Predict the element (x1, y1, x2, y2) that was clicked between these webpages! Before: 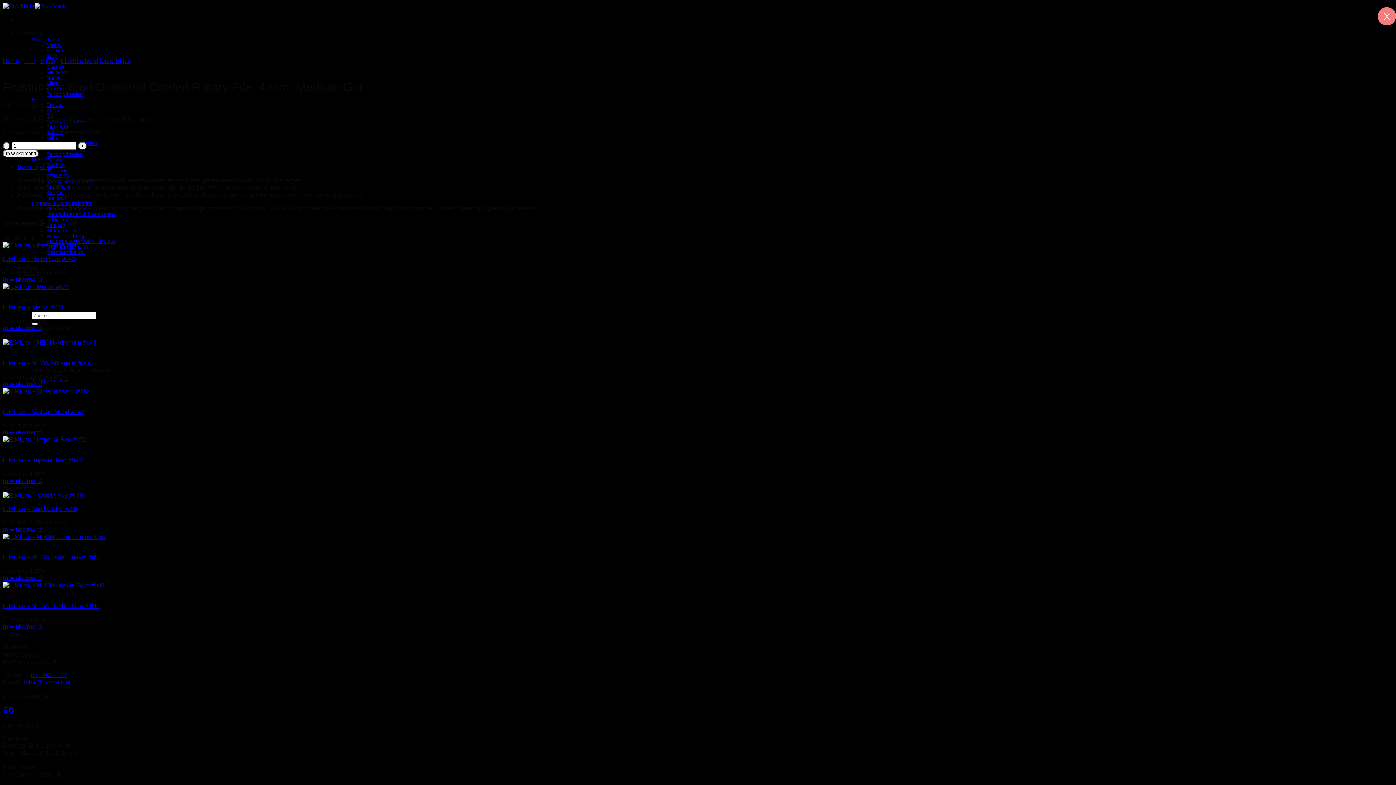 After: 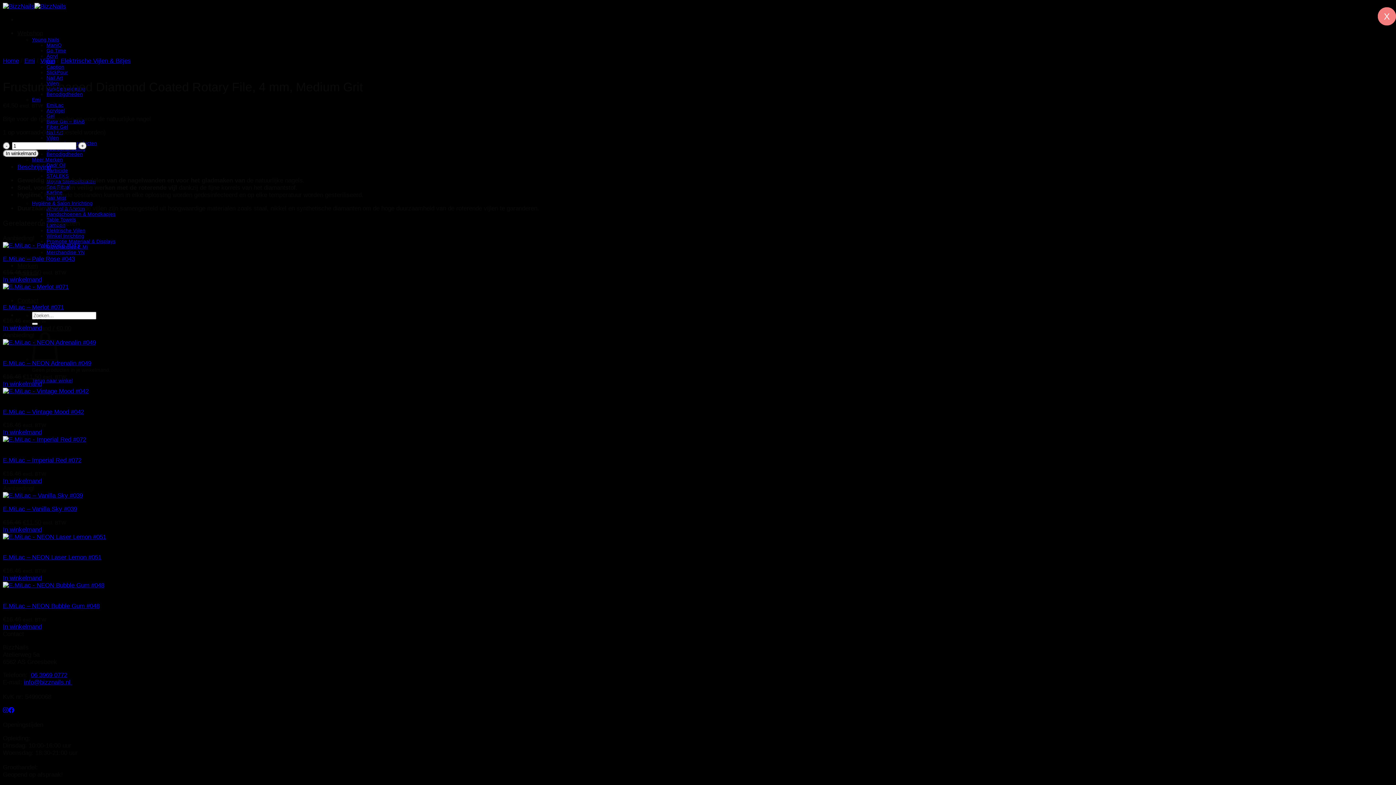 Action: label: Toevoegen aan winkelwagen: “E.MiLac - Pale Rose #043“ bbox: (2, 276, 41, 283)